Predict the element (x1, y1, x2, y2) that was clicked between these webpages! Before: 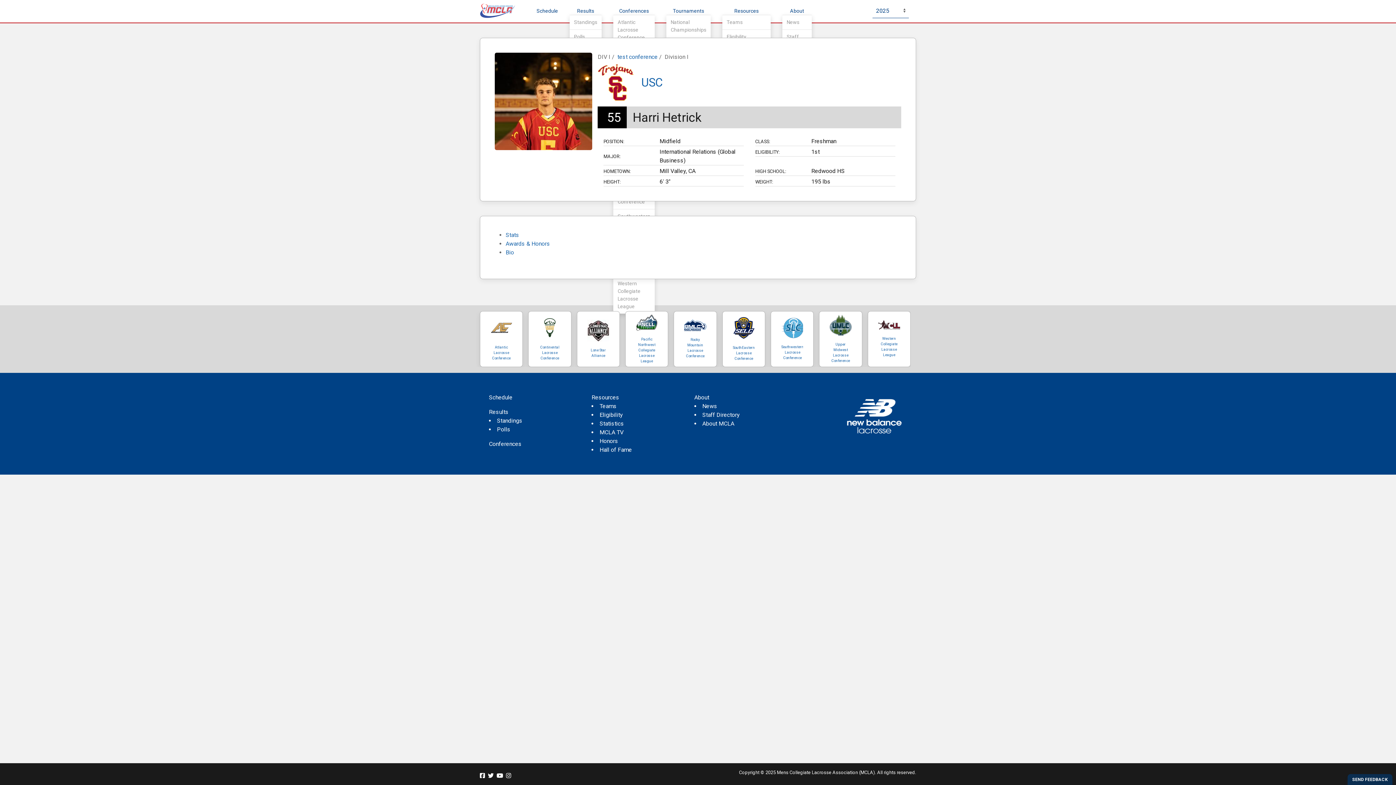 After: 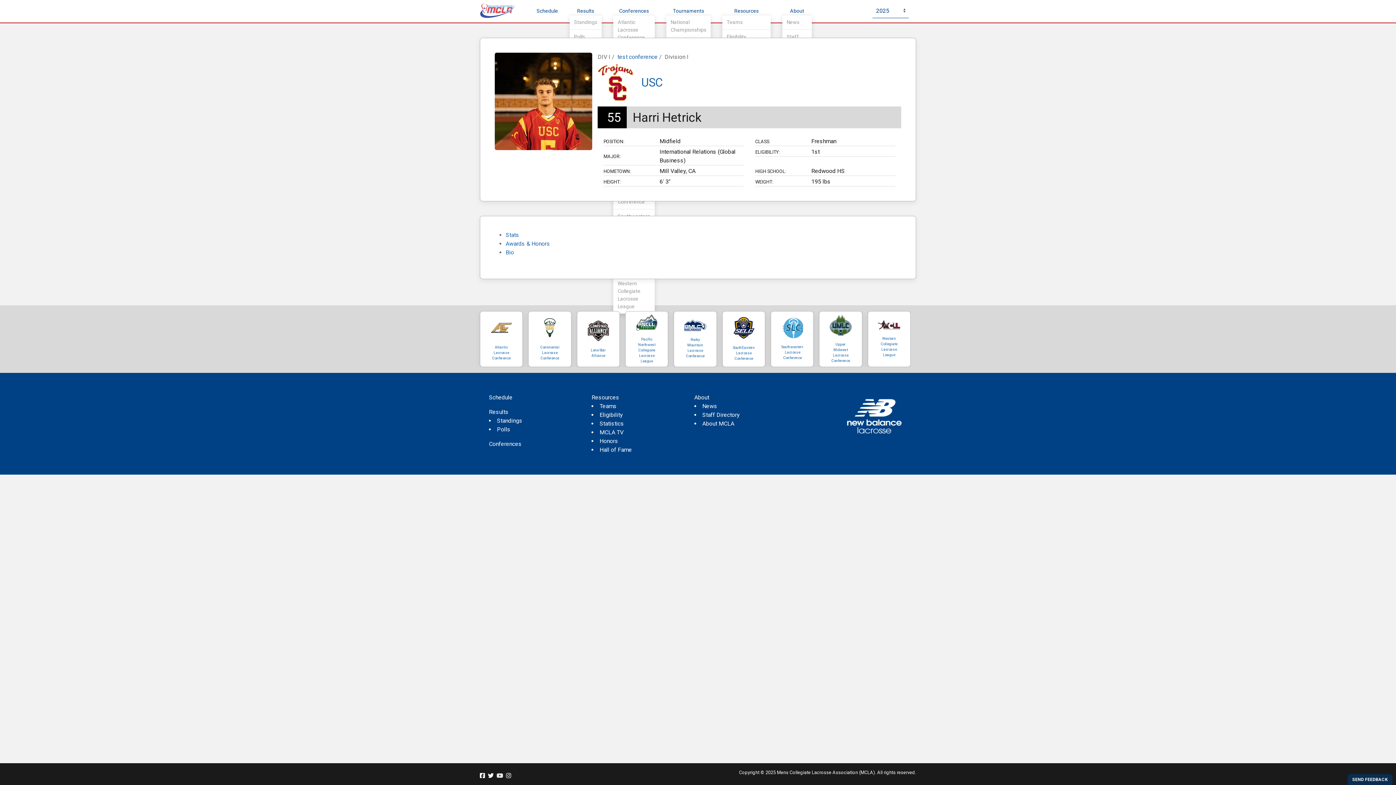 Action: bbox: (496, 773, 503, 779)